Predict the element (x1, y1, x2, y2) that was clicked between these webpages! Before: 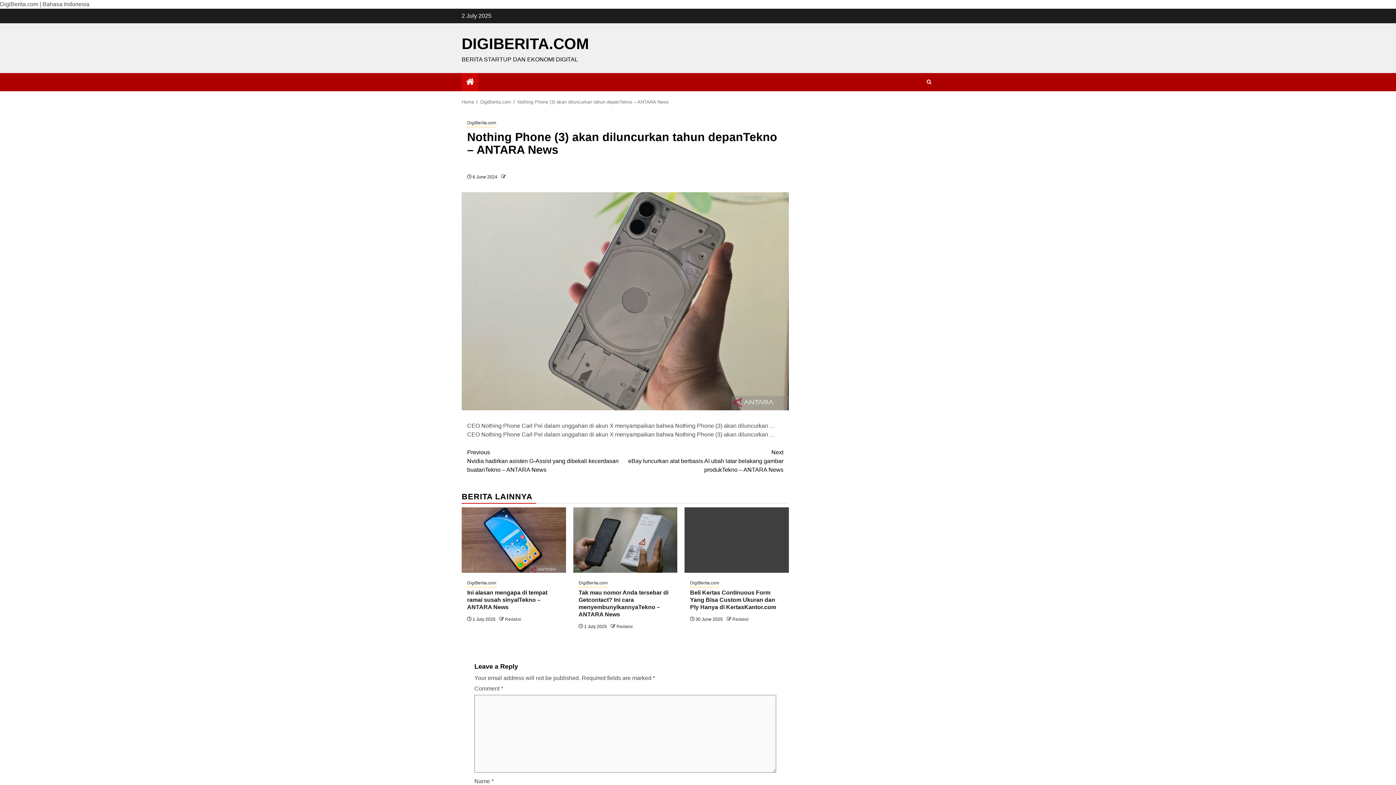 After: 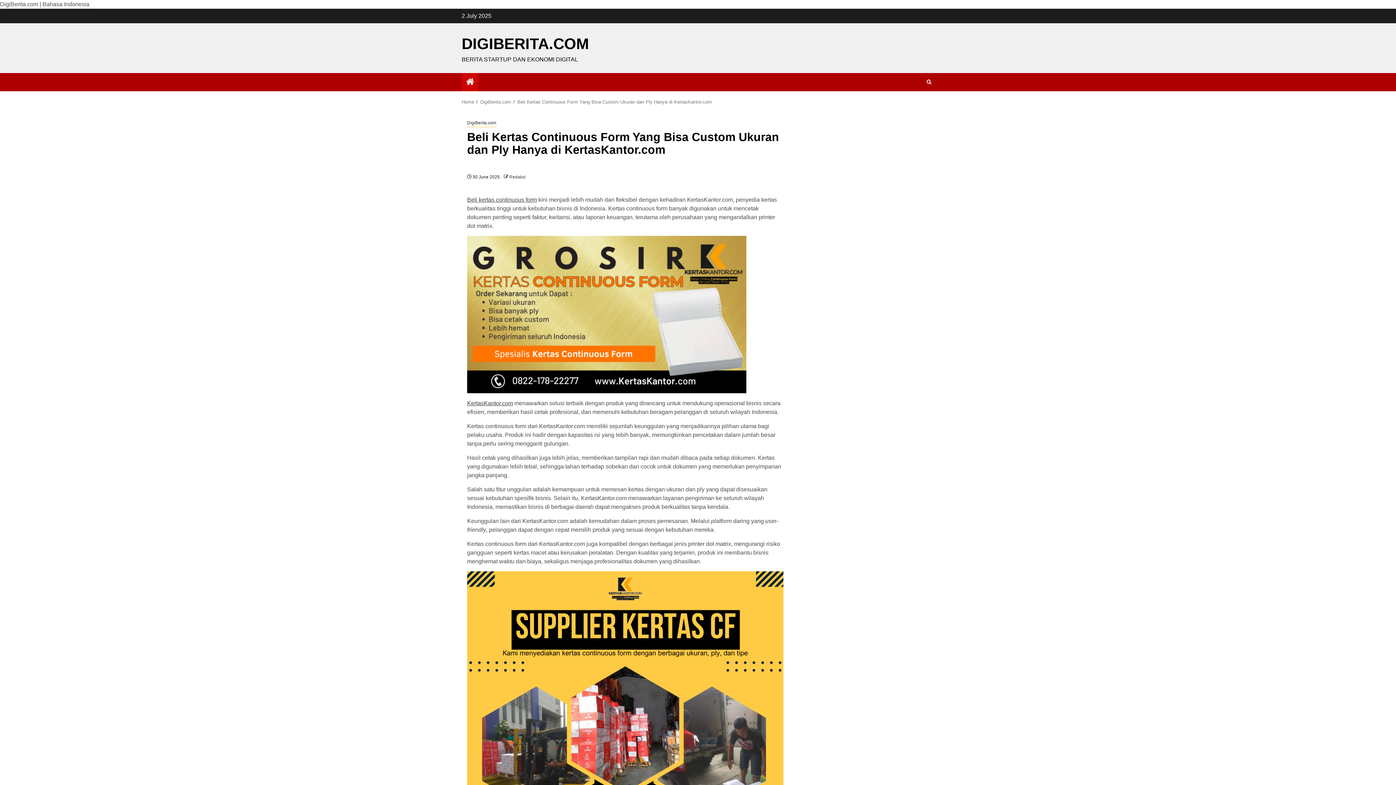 Action: bbox: (690, 589, 776, 610) label: Beli Kertas Continuous Form Yang Bisa Custom Ukuran dan Ply Hanya di KertasKantor.com